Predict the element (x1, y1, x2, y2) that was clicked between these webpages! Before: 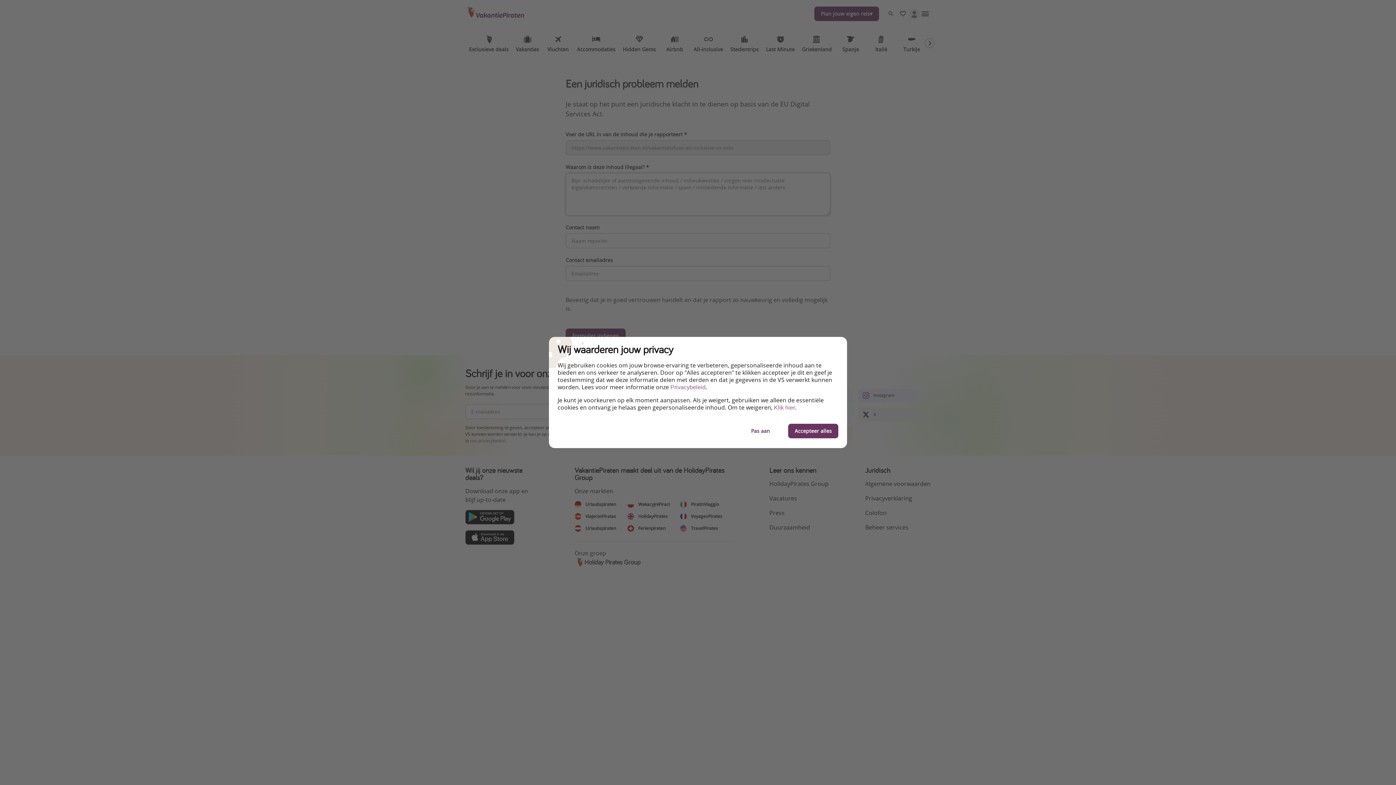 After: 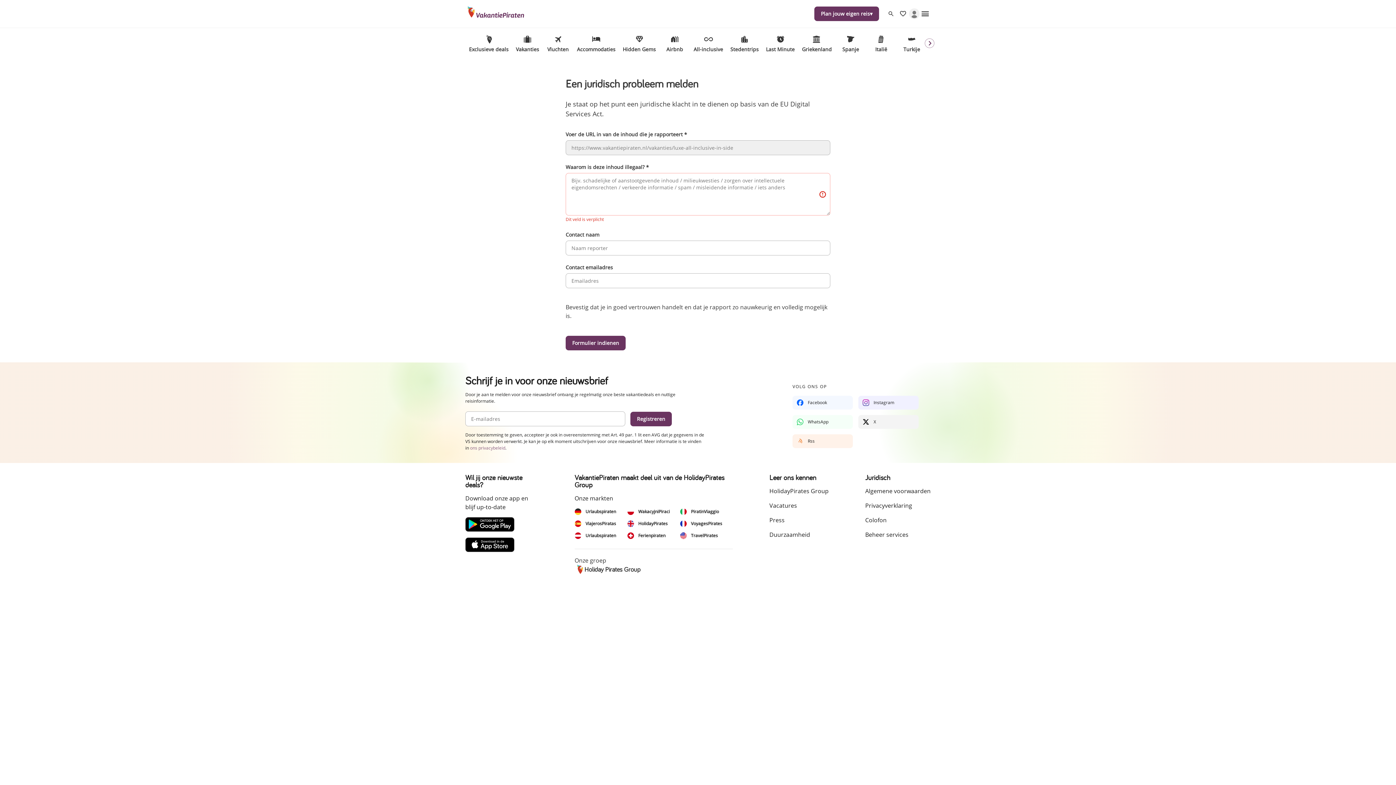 Action: label: Accepteer alles bbox: (788, 424, 838, 438)